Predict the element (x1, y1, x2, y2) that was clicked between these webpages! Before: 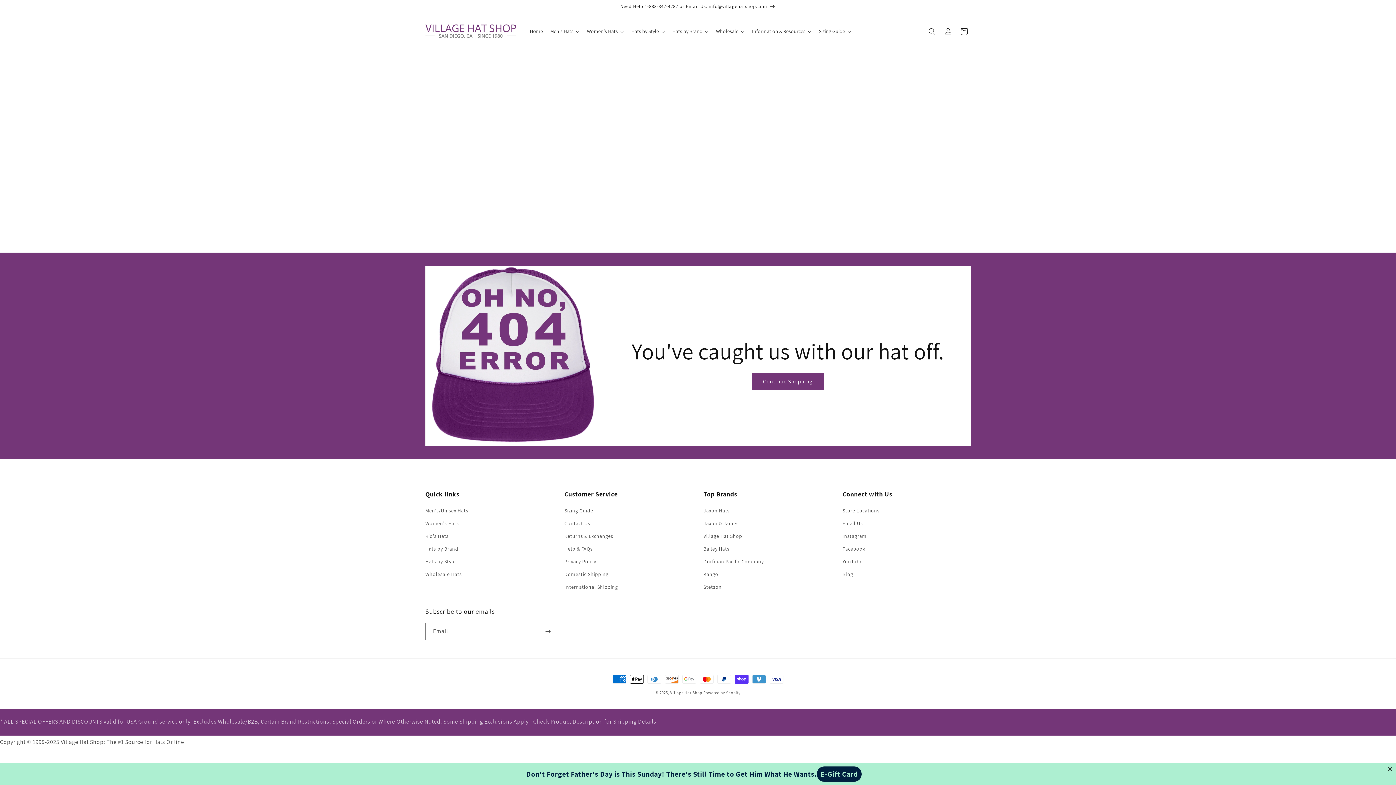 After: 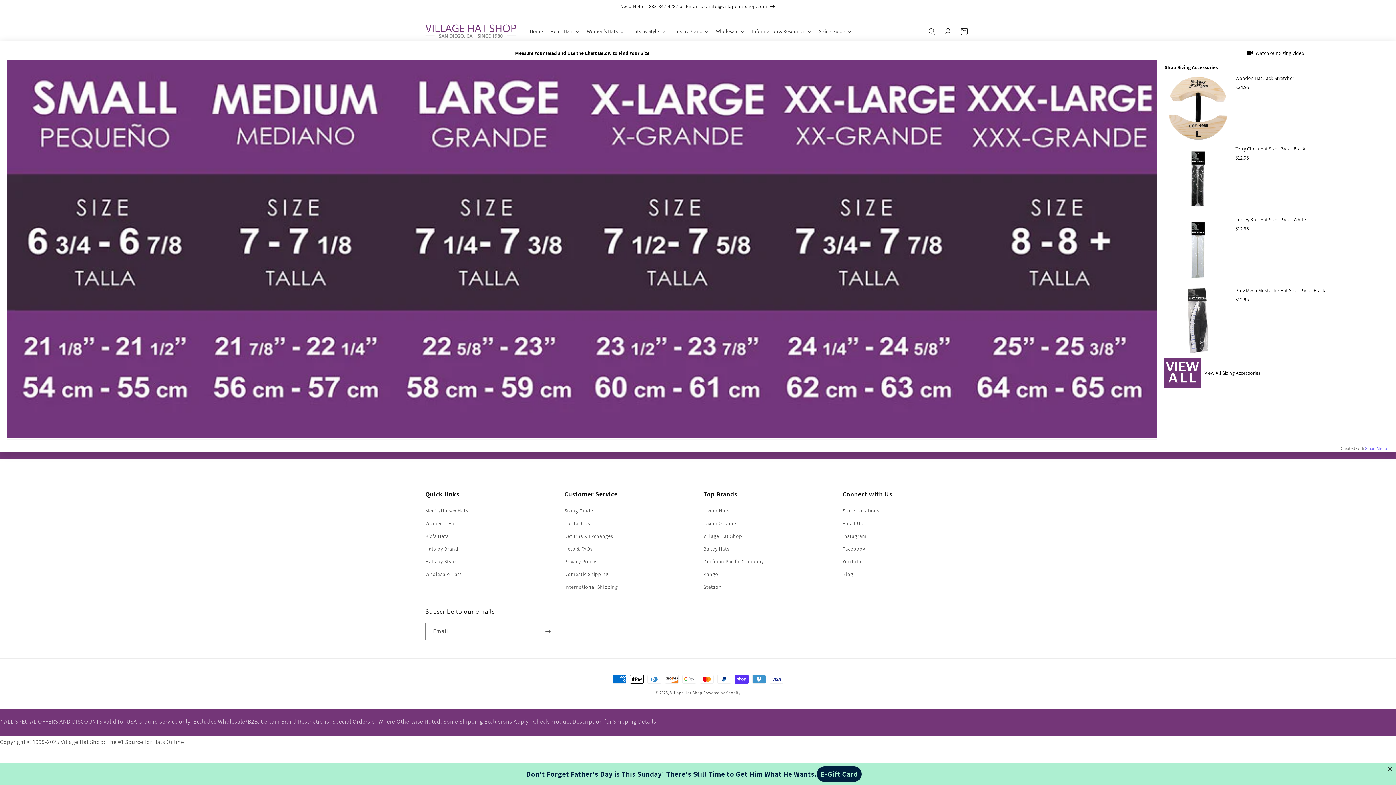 Action: bbox: (815, 22, 855, 40) label: Sizing Guide